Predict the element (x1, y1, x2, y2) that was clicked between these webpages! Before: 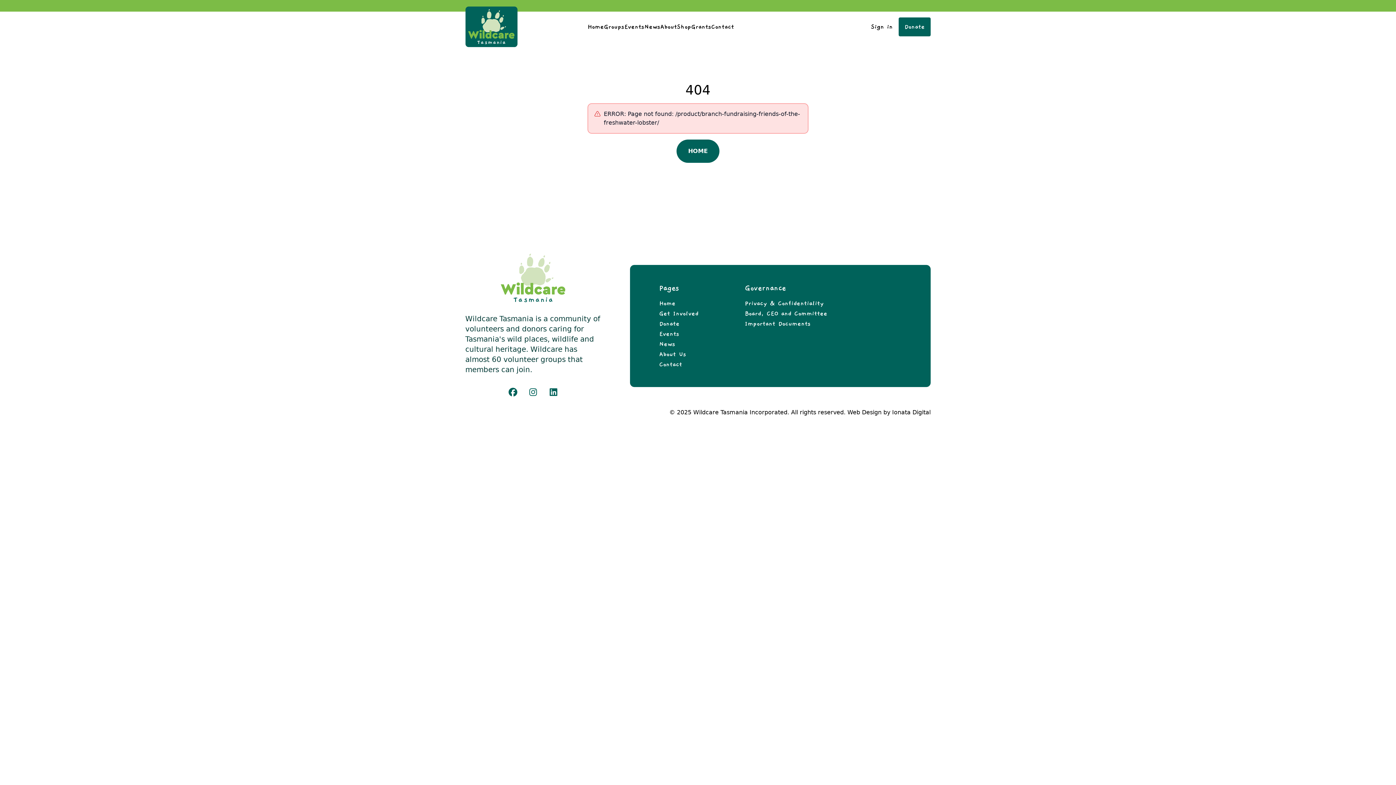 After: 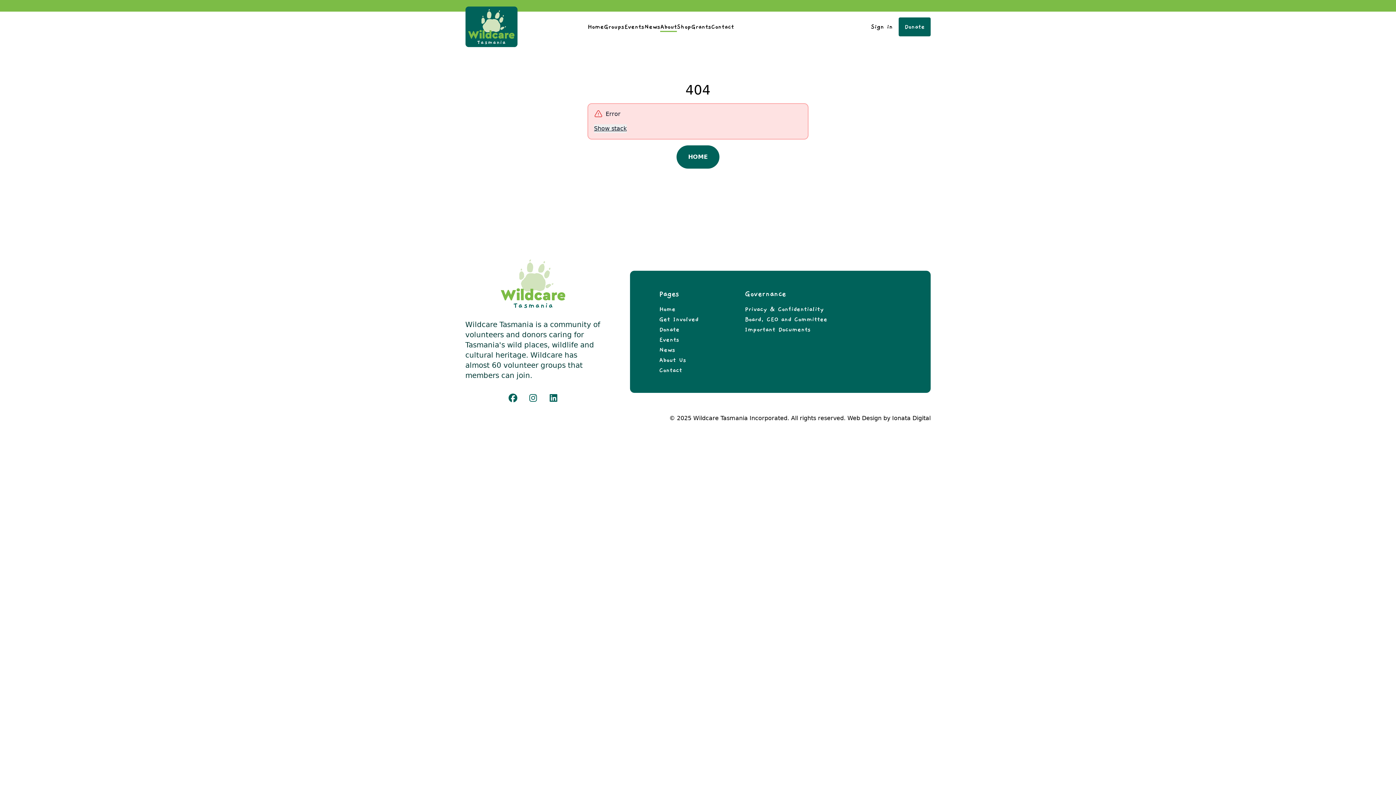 Action: label: About bbox: (660, 21, 677, 31)